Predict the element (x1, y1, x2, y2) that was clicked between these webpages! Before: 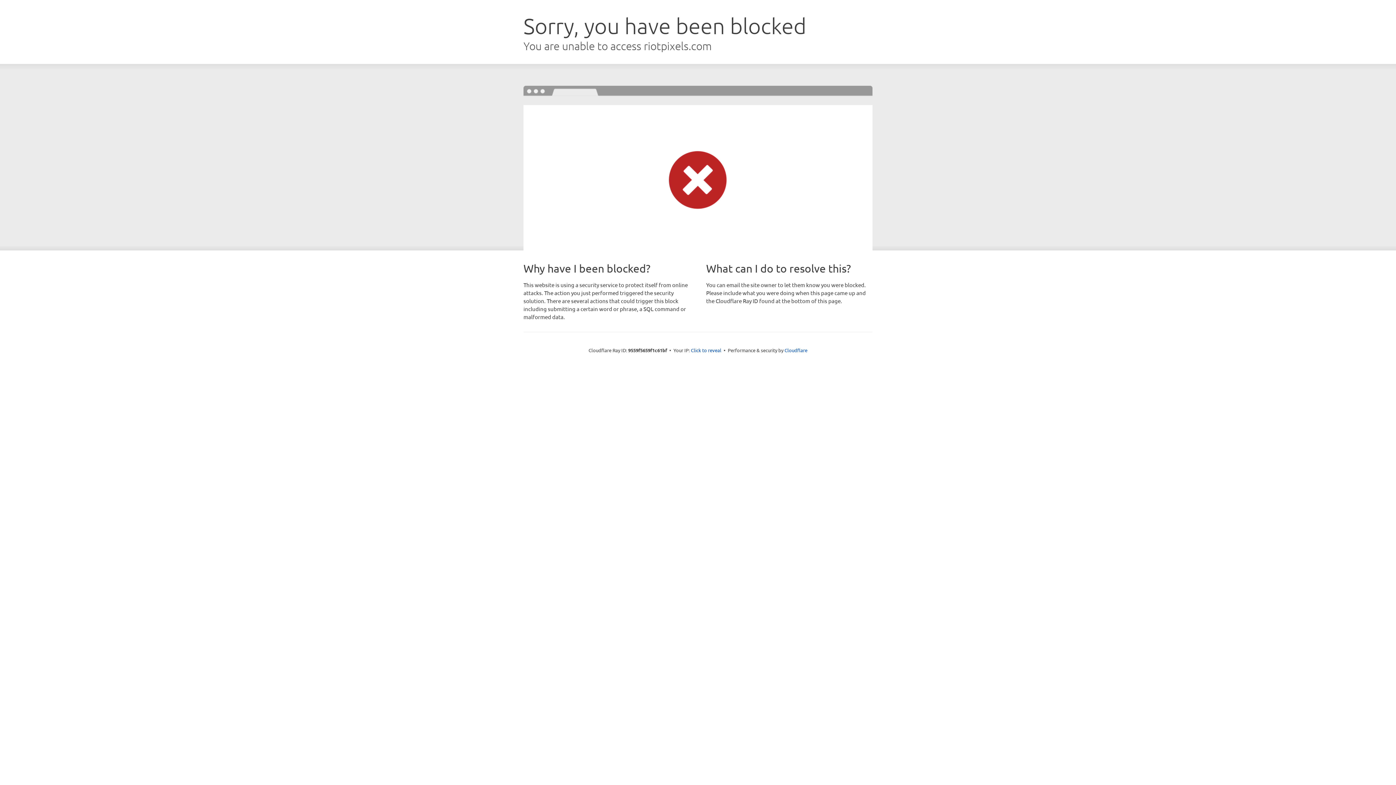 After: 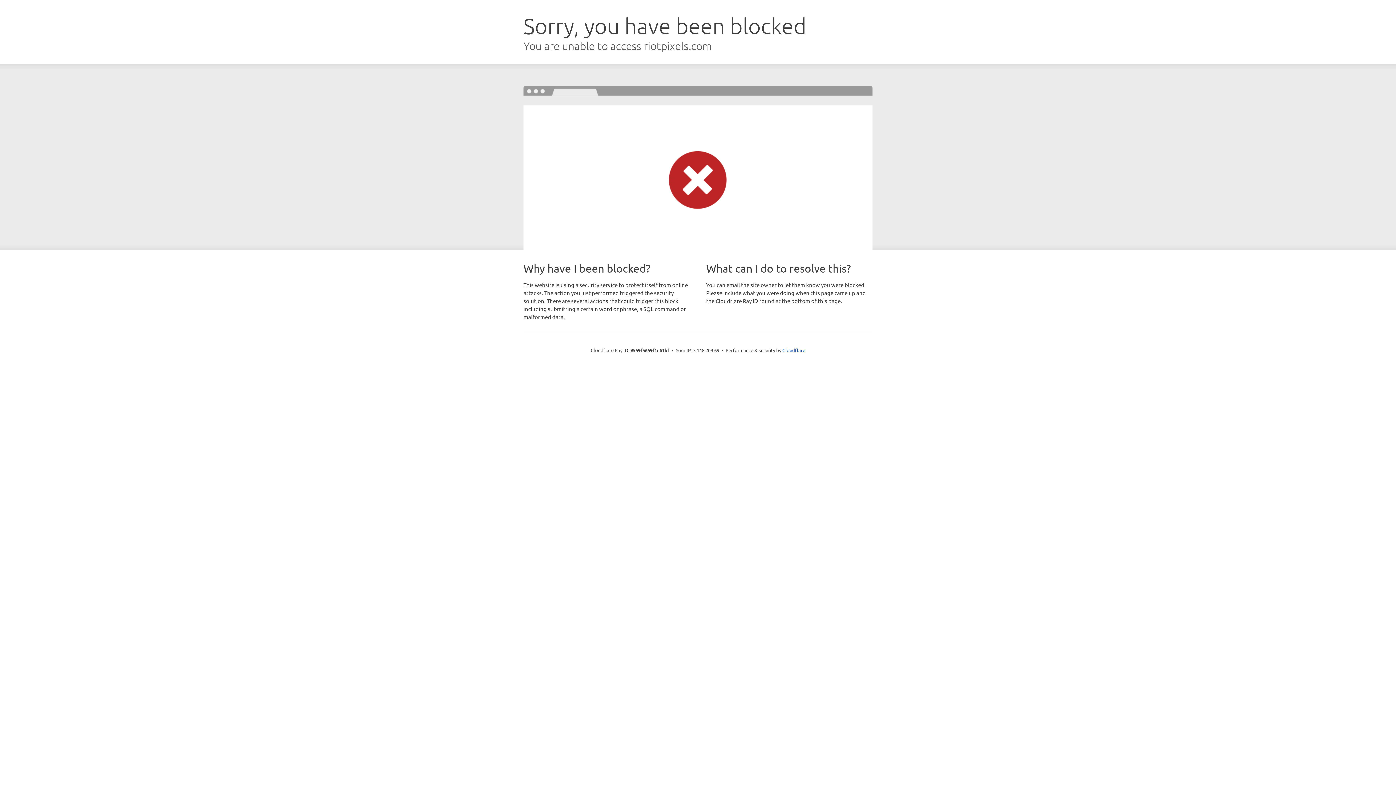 Action: bbox: (691, 346, 721, 353) label: Click to reveal